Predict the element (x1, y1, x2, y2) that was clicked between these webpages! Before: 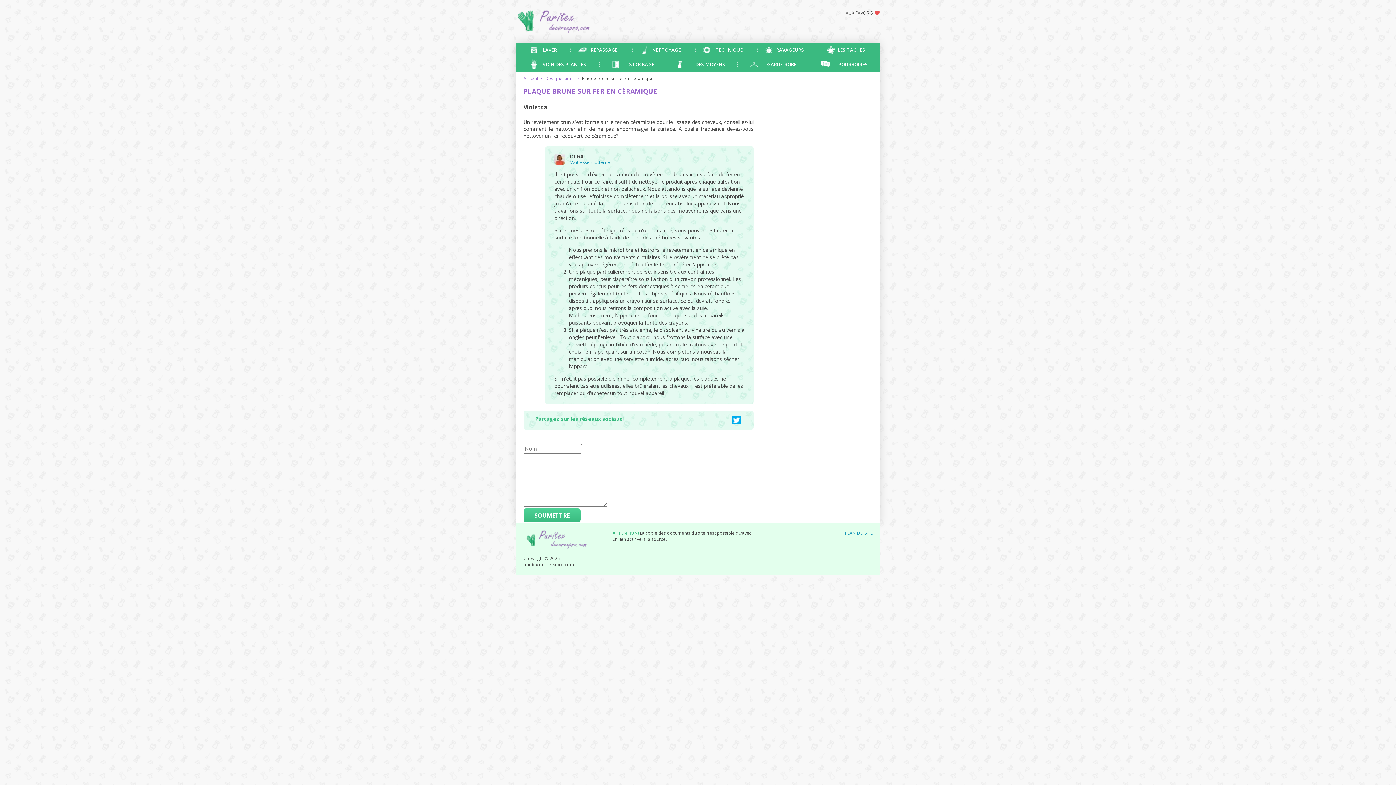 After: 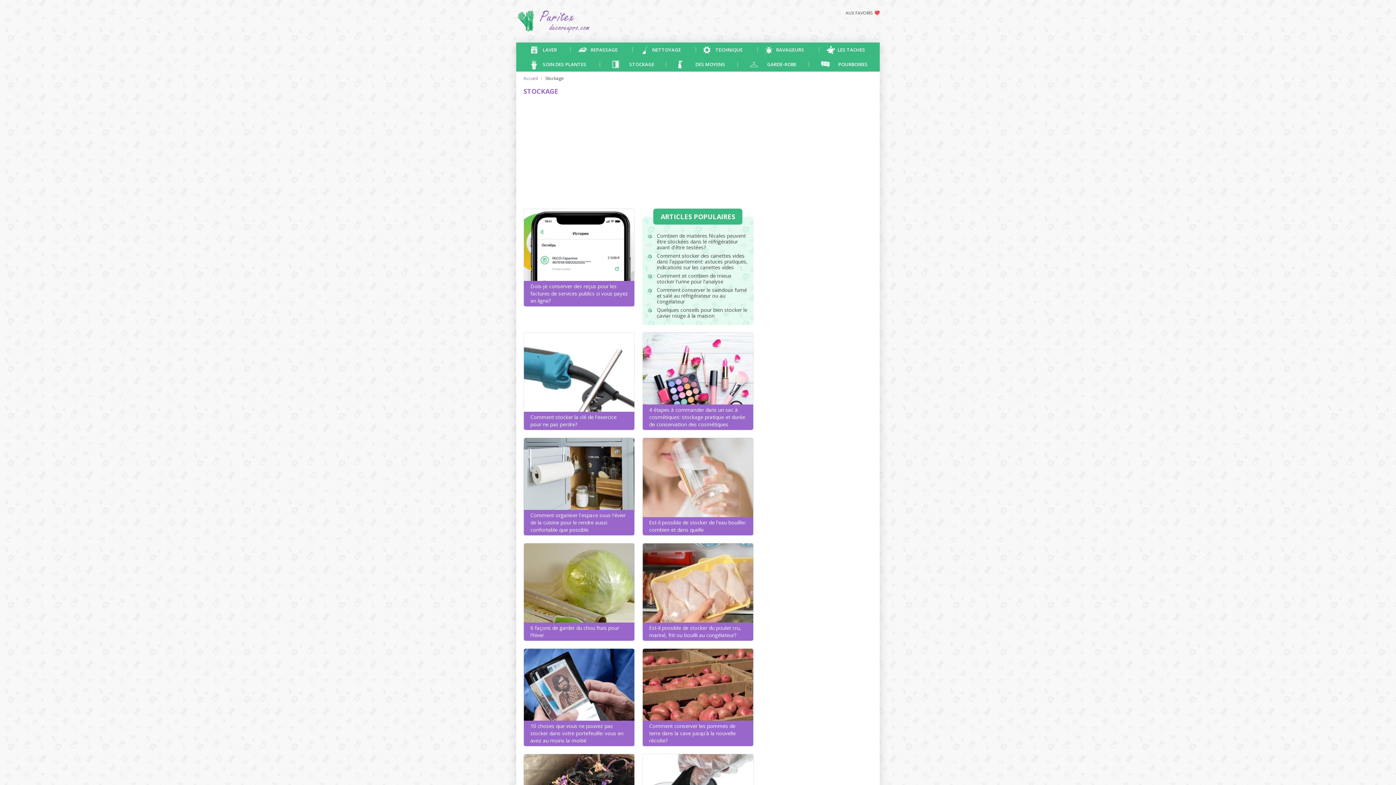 Action: bbox: (600, 57, 665, 71) label: STOCKAGE